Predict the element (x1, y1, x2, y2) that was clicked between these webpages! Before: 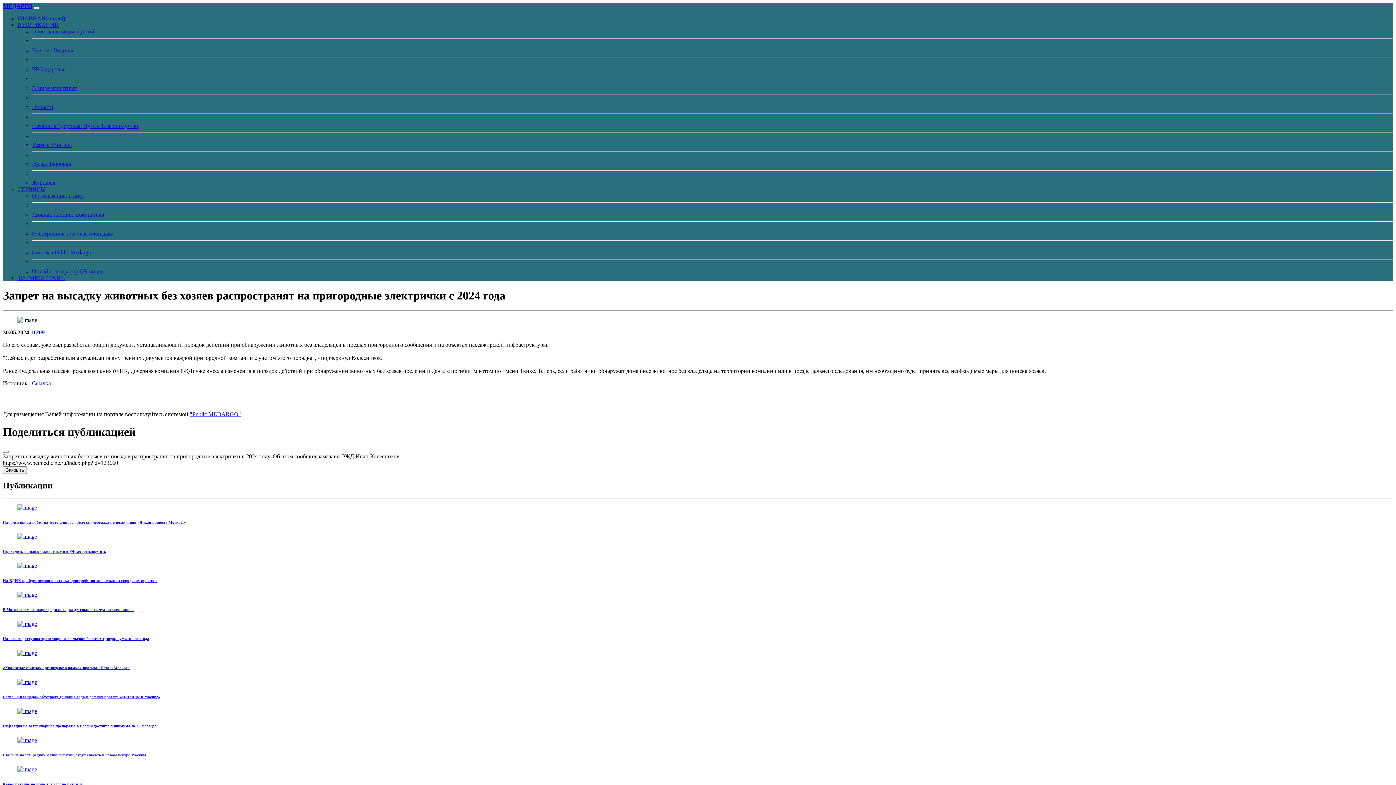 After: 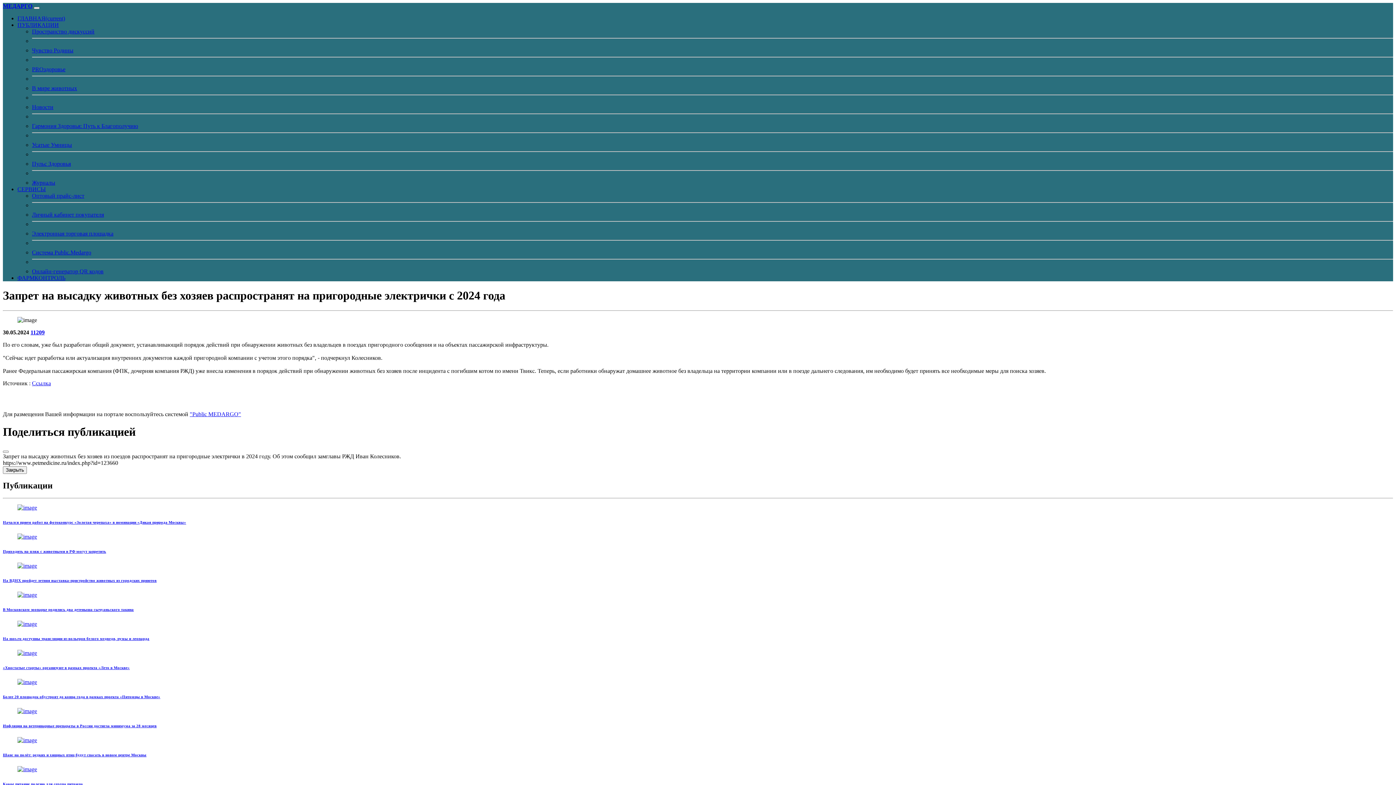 Action: label: ПУБЛИКАЦИИ bbox: (17, 21, 58, 28)